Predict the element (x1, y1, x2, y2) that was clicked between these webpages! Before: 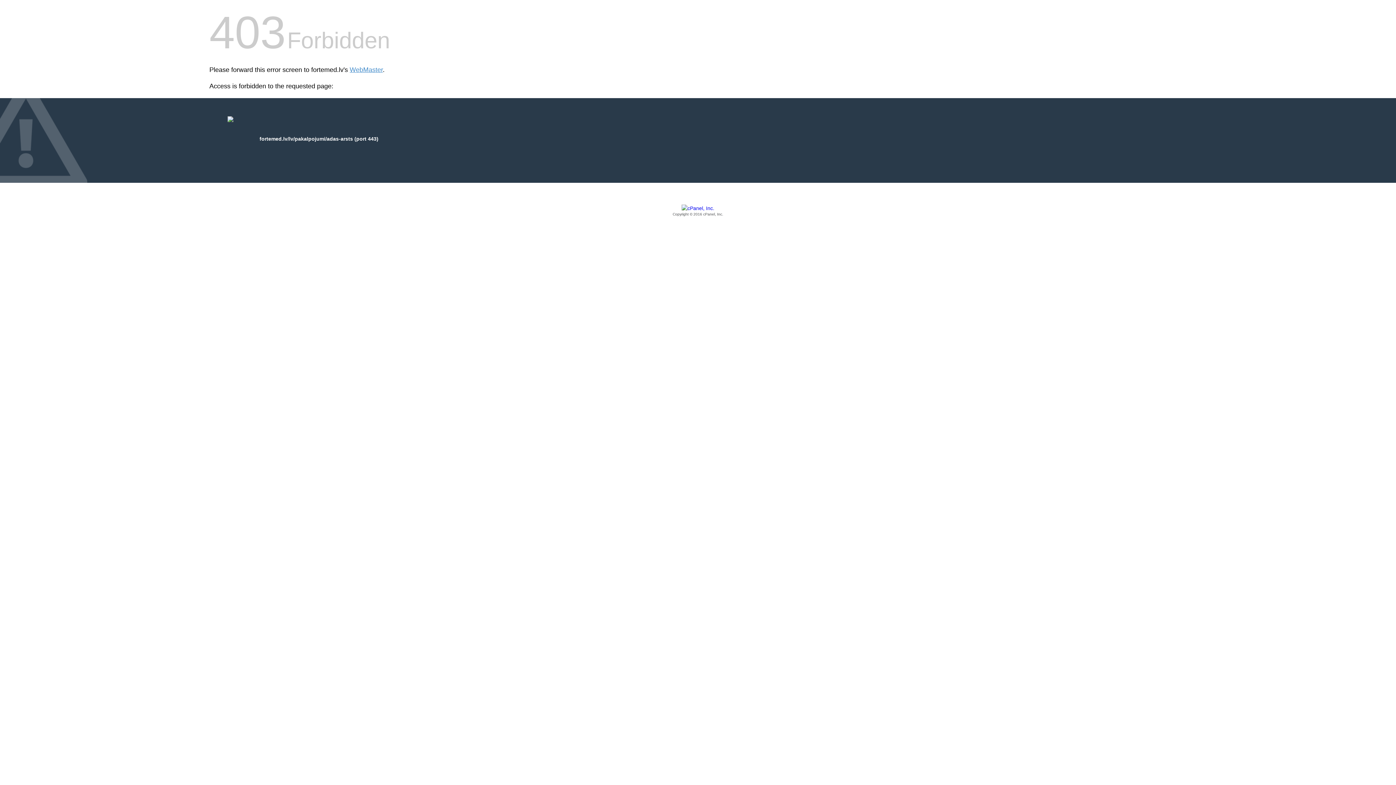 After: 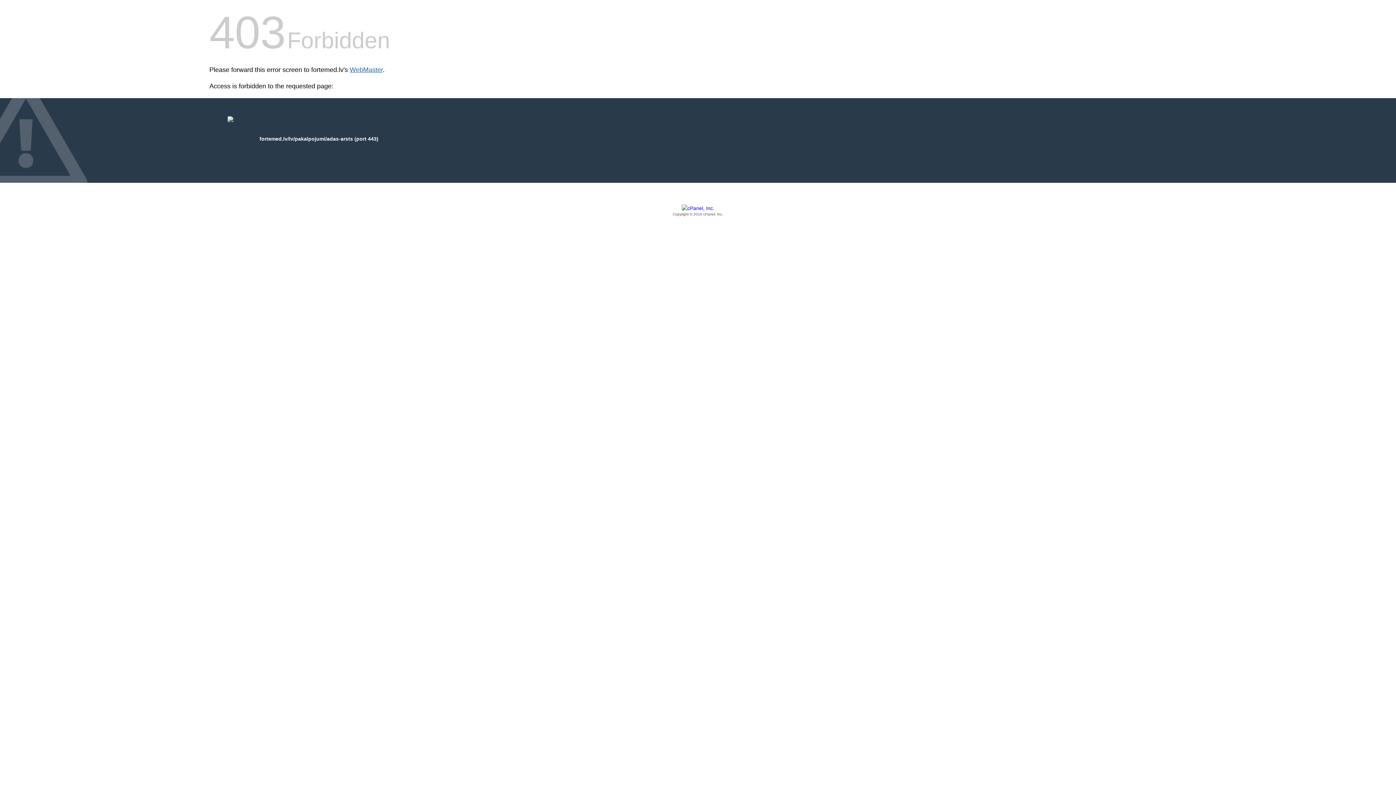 Action: bbox: (349, 66, 382, 73) label: WebMaster